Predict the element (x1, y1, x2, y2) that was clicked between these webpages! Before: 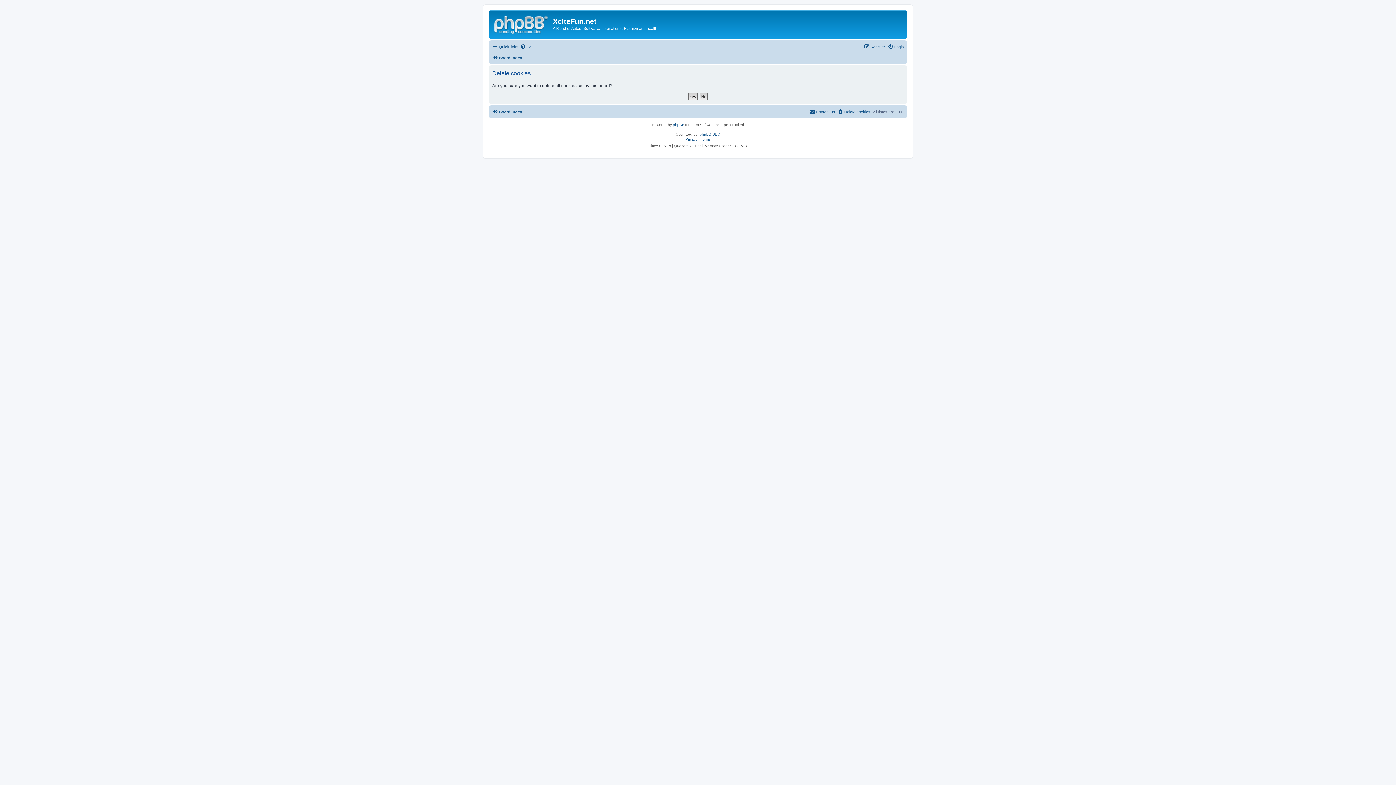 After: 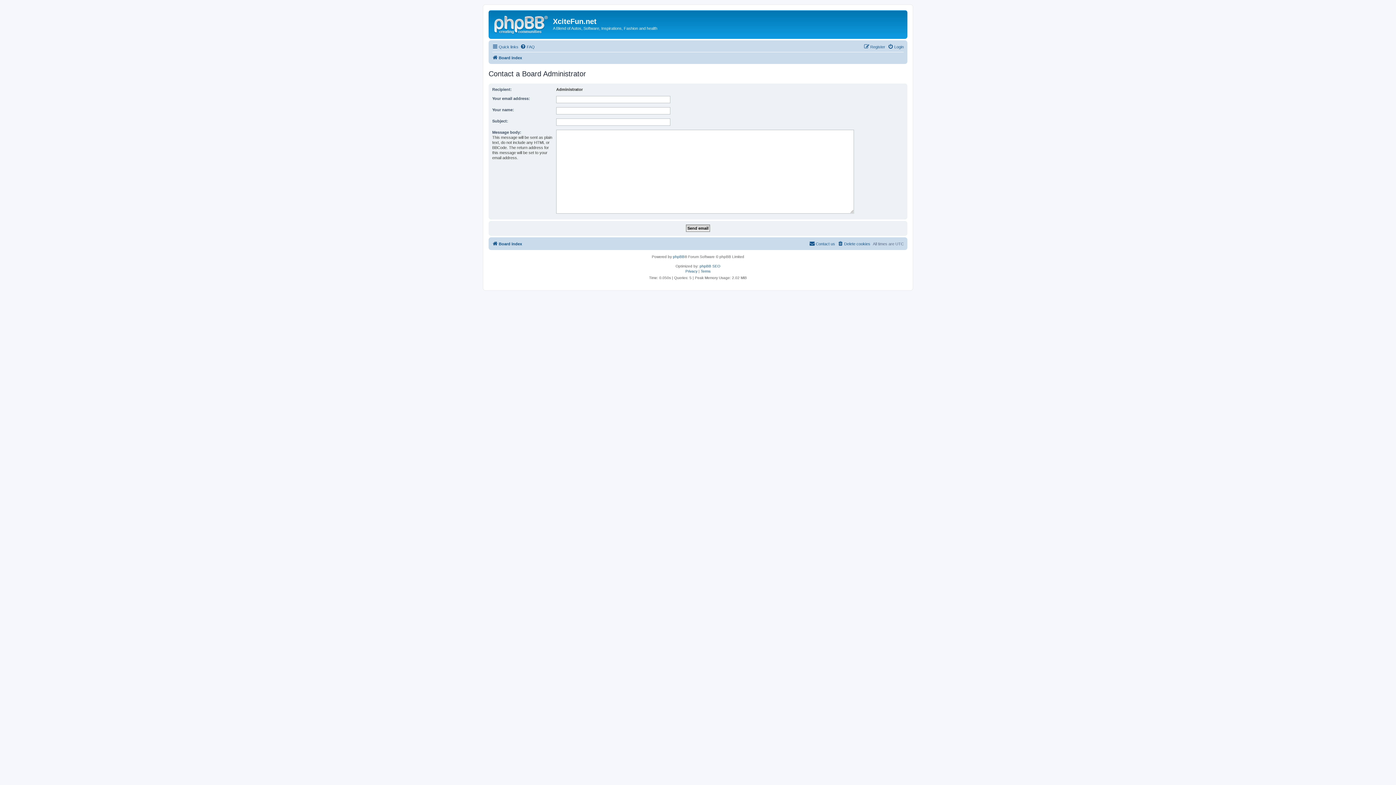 Action: label: Contact us bbox: (809, 107, 835, 116)